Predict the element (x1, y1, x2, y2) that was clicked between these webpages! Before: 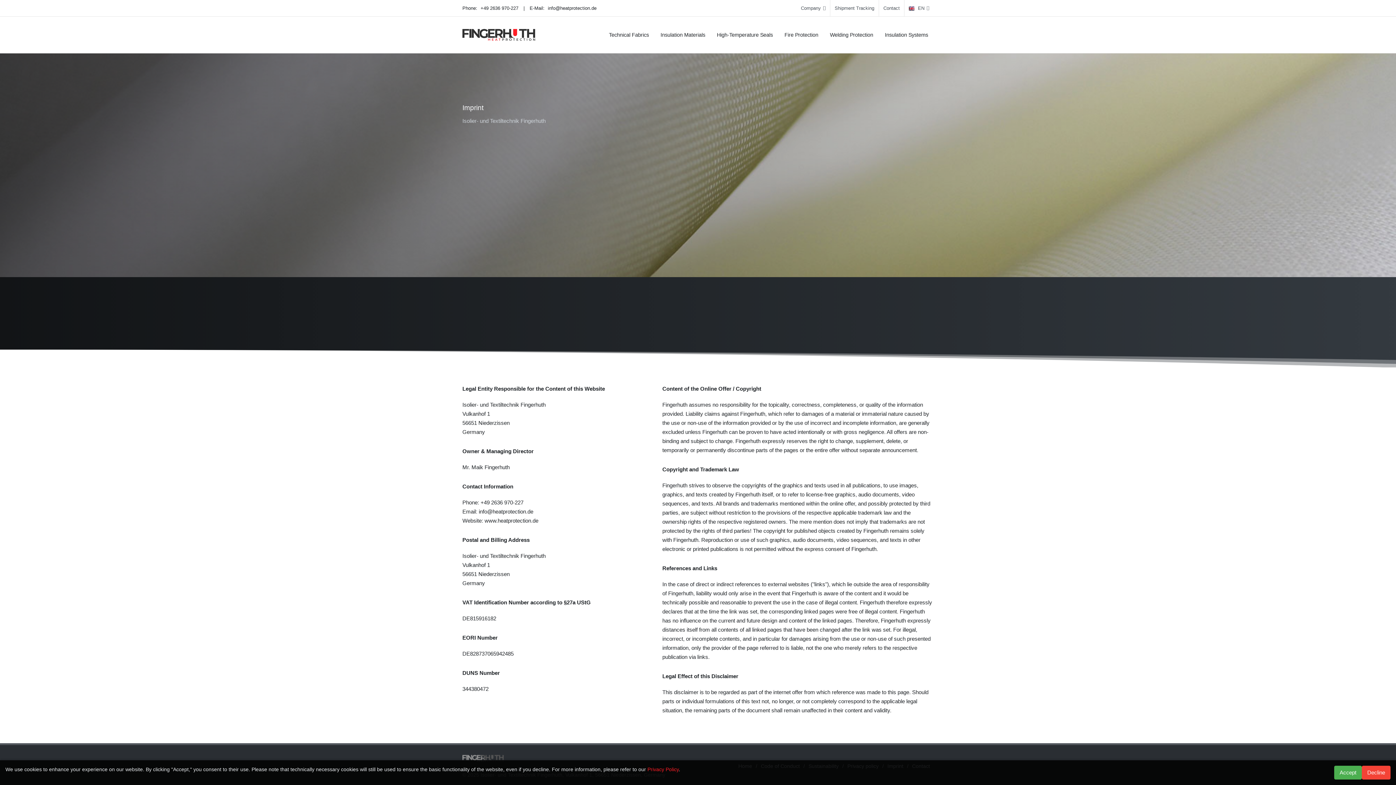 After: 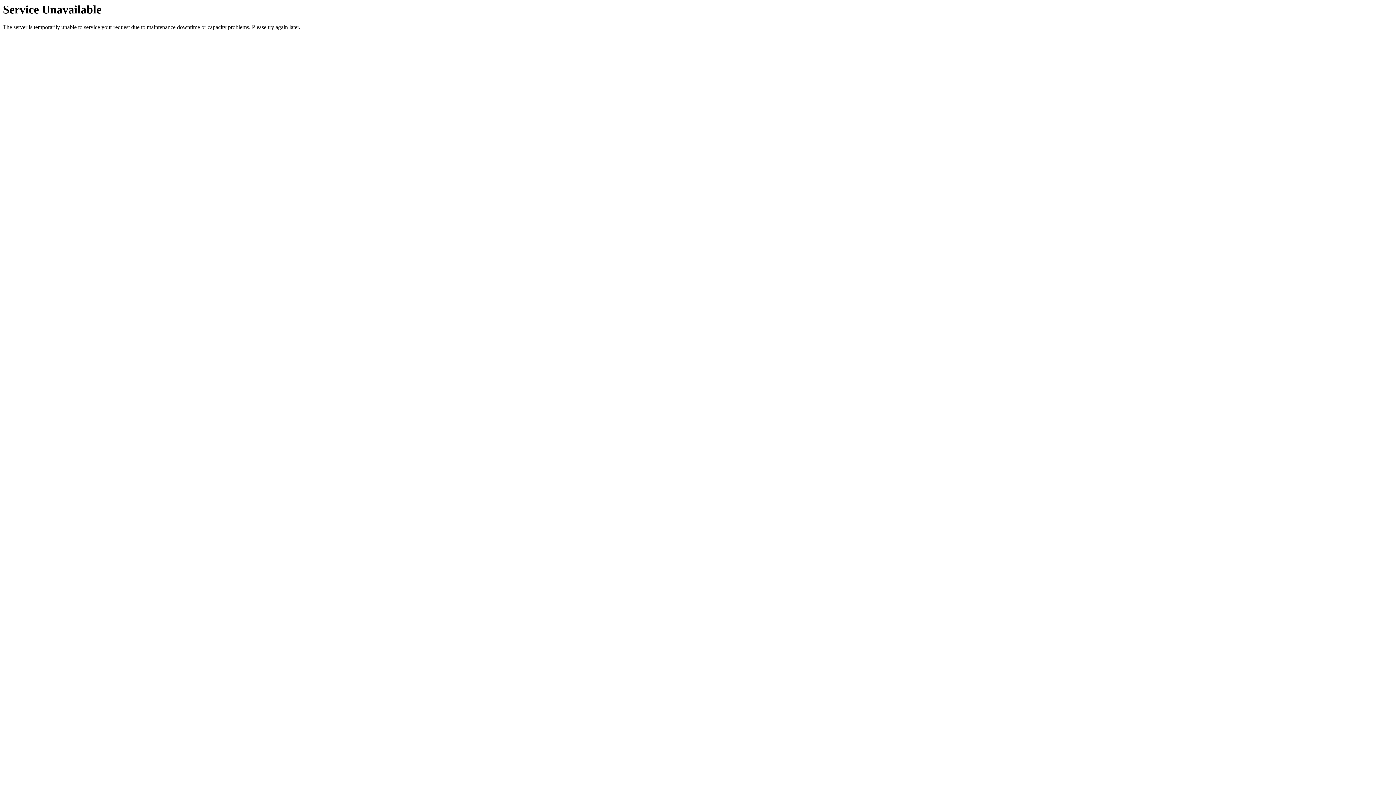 Action: label: Technical Fabrics bbox: (603, 16, 654, 53)